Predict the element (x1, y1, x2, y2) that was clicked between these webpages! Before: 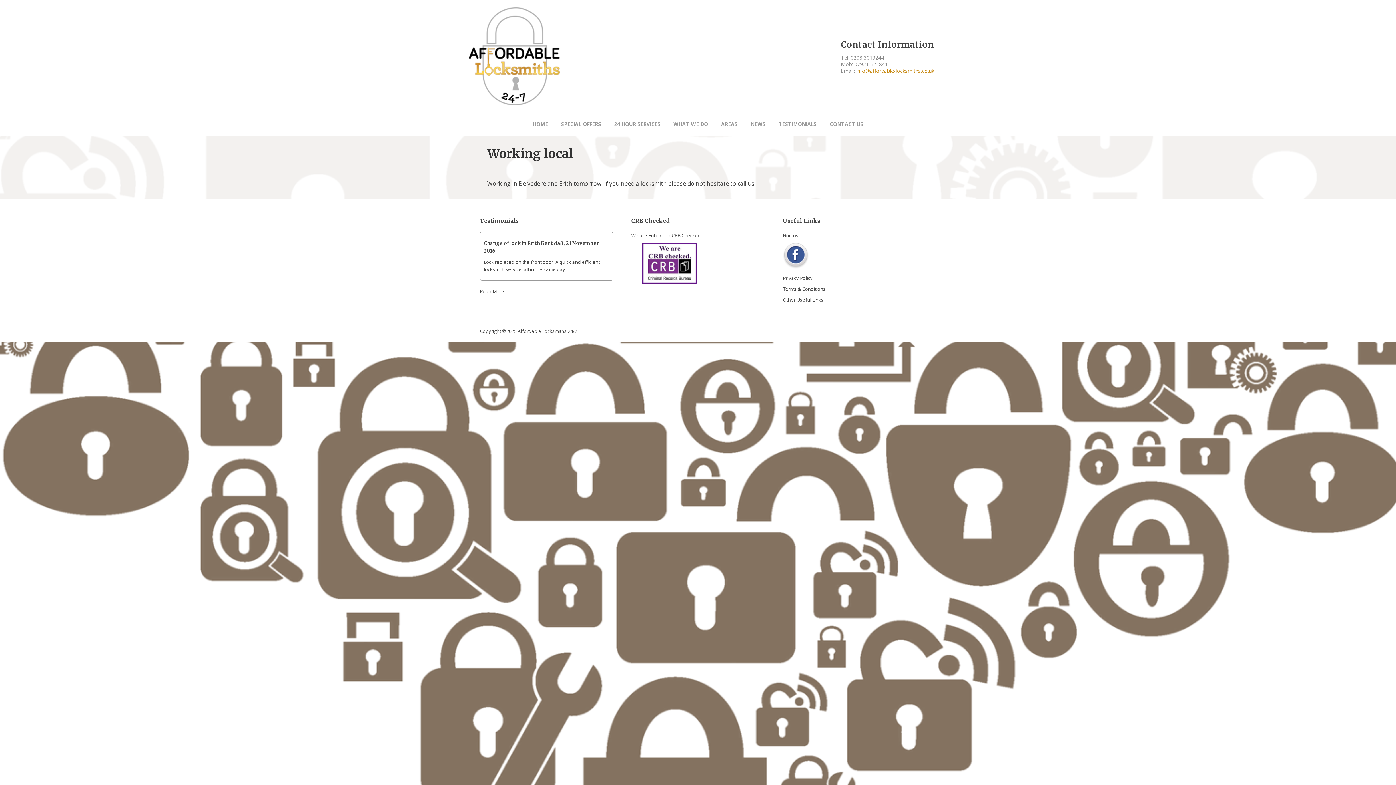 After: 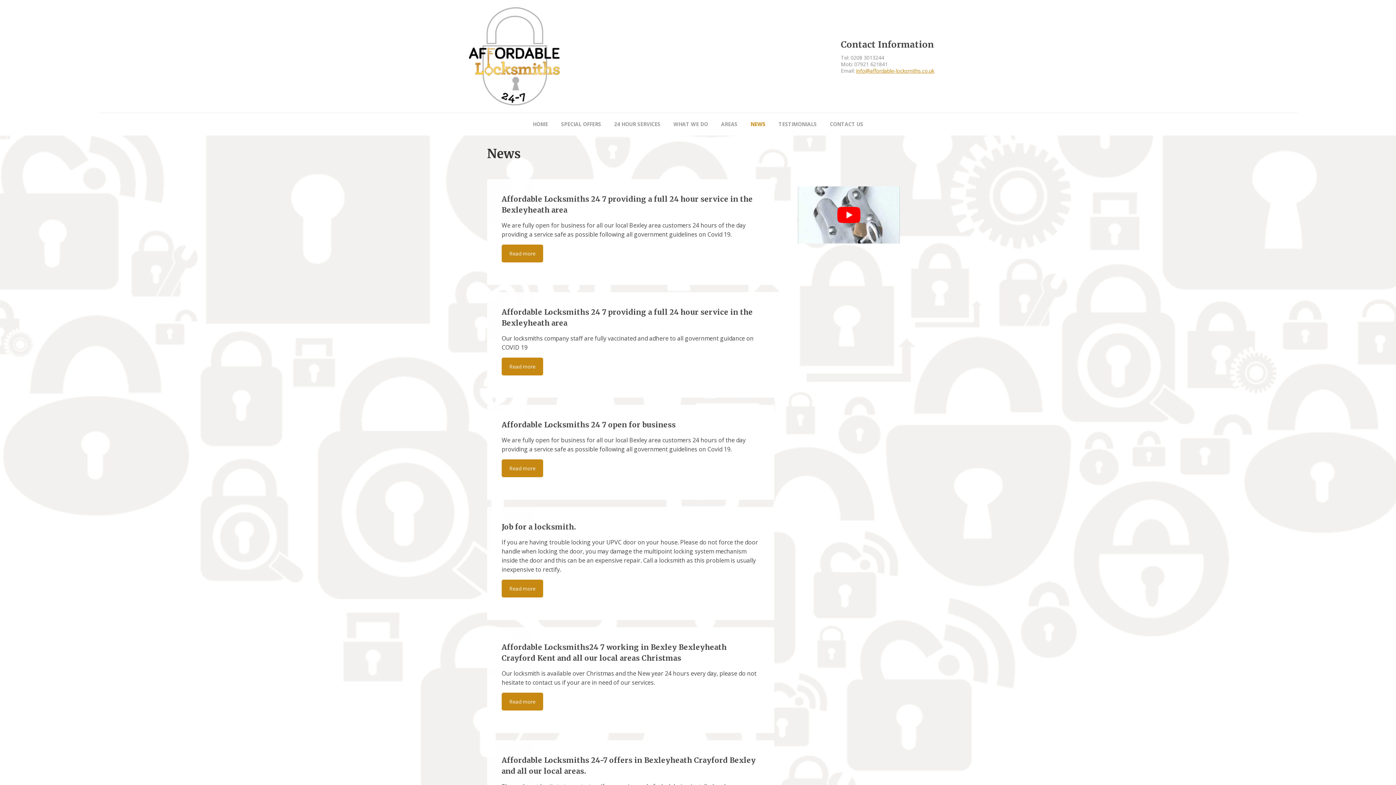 Action: bbox: (749, 119, 767, 129) label: NEWS